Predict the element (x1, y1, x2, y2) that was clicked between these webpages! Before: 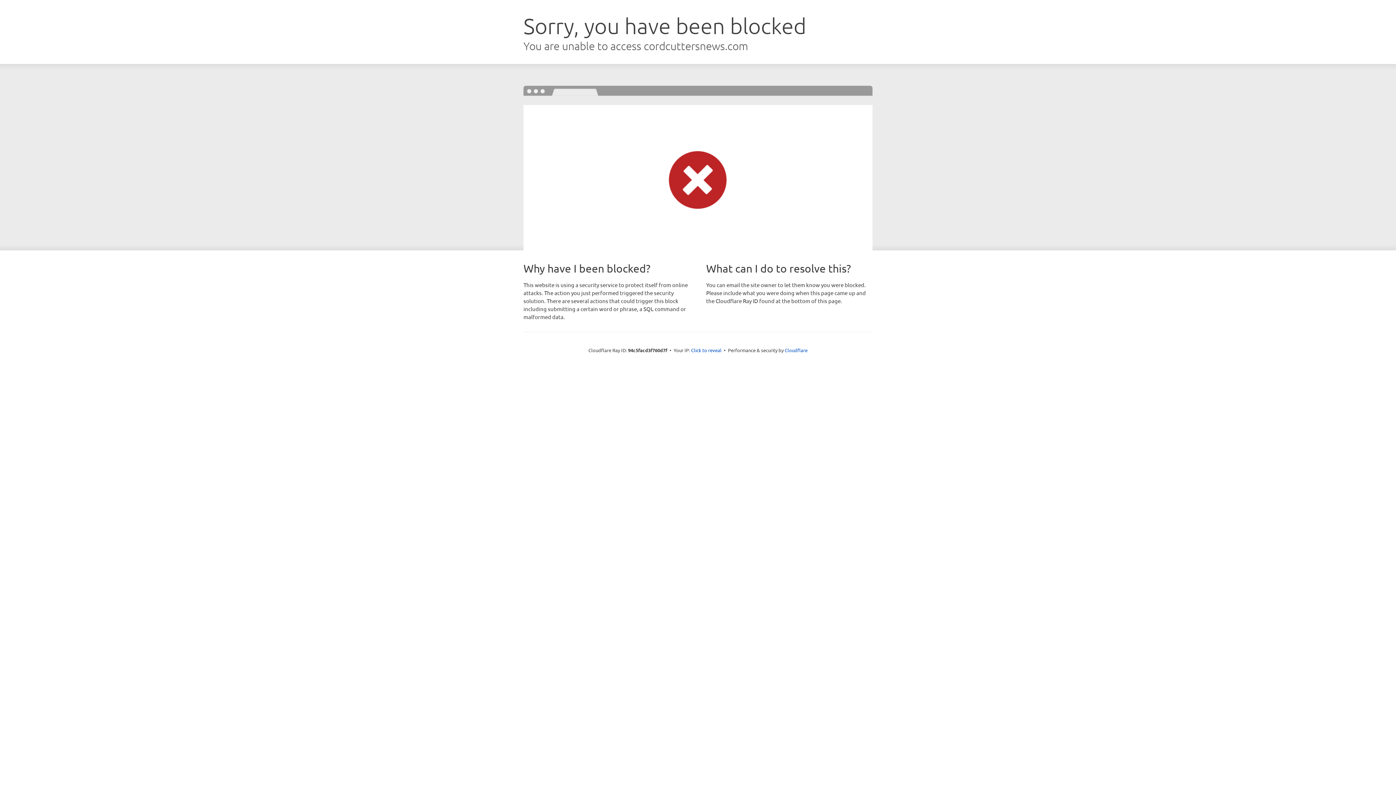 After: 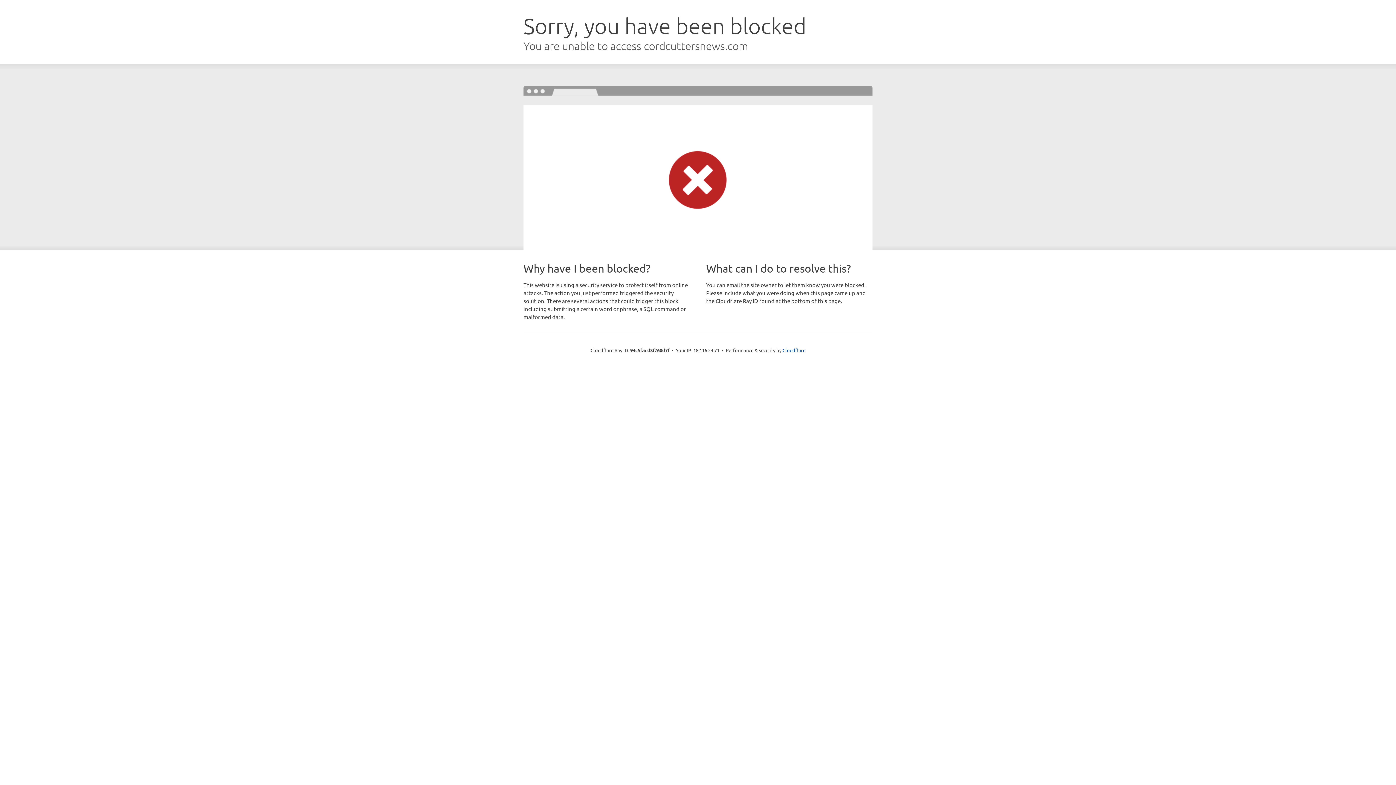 Action: label: Click to reveal bbox: (691, 346, 721, 353)